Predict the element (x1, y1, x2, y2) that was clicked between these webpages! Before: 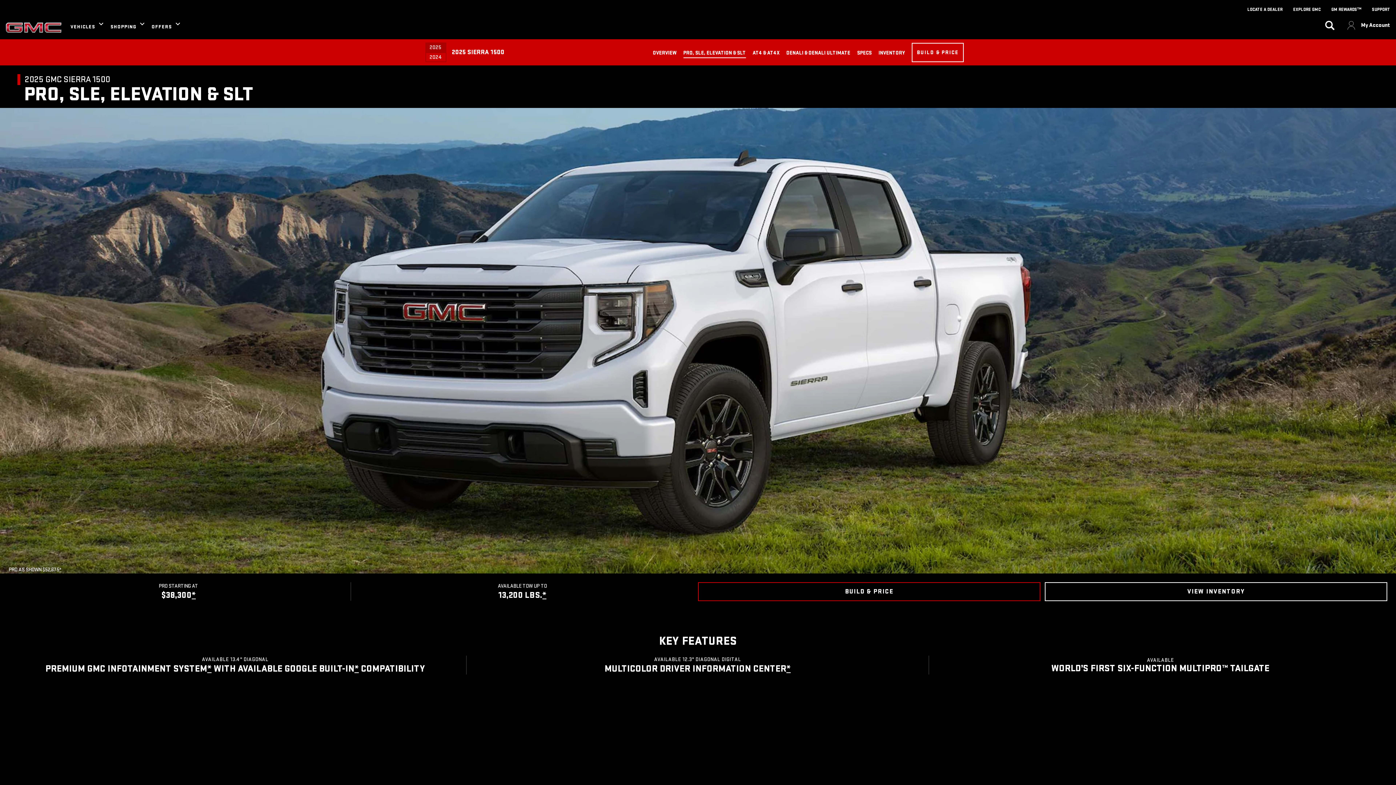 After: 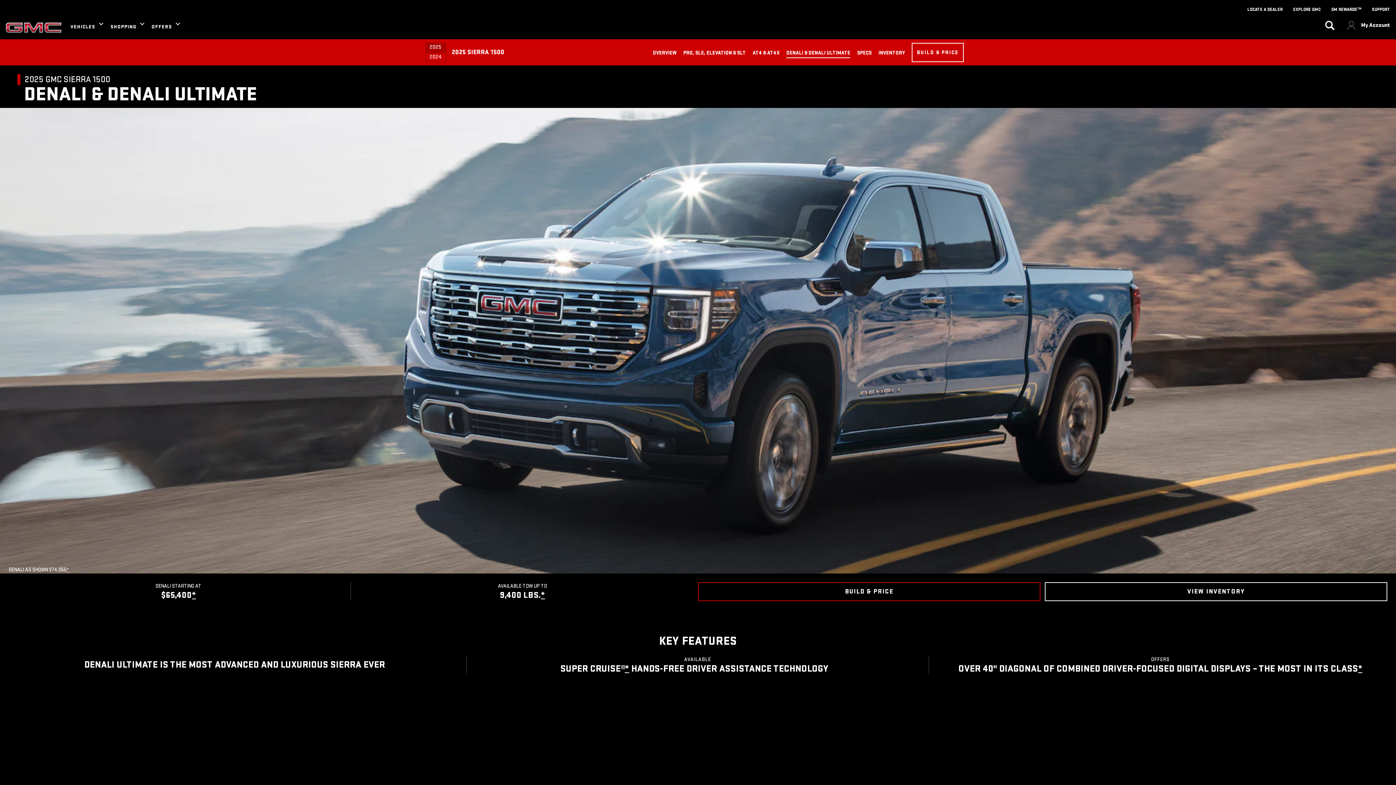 Action: bbox: (786, 43, 850, 61) label: DENALI & DENALI ULTIMATE